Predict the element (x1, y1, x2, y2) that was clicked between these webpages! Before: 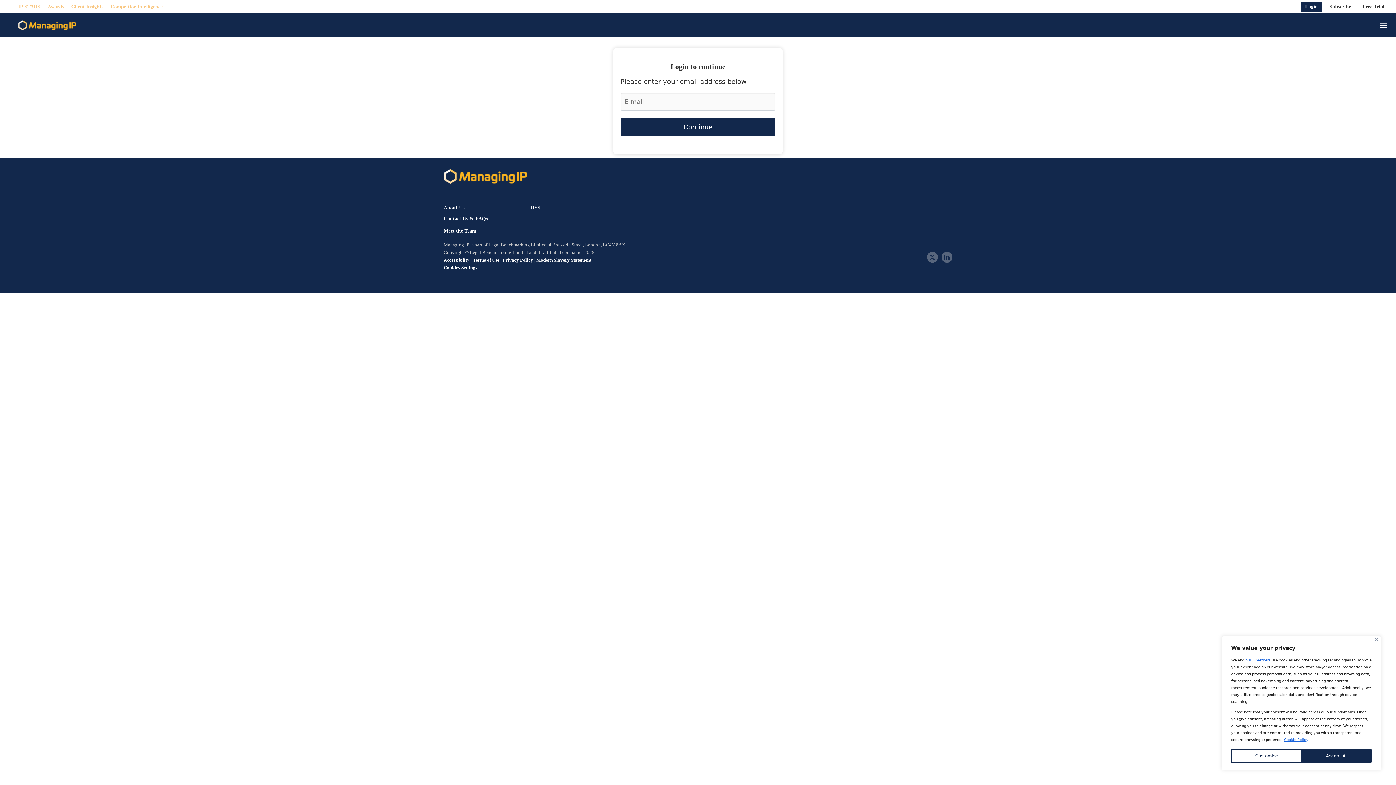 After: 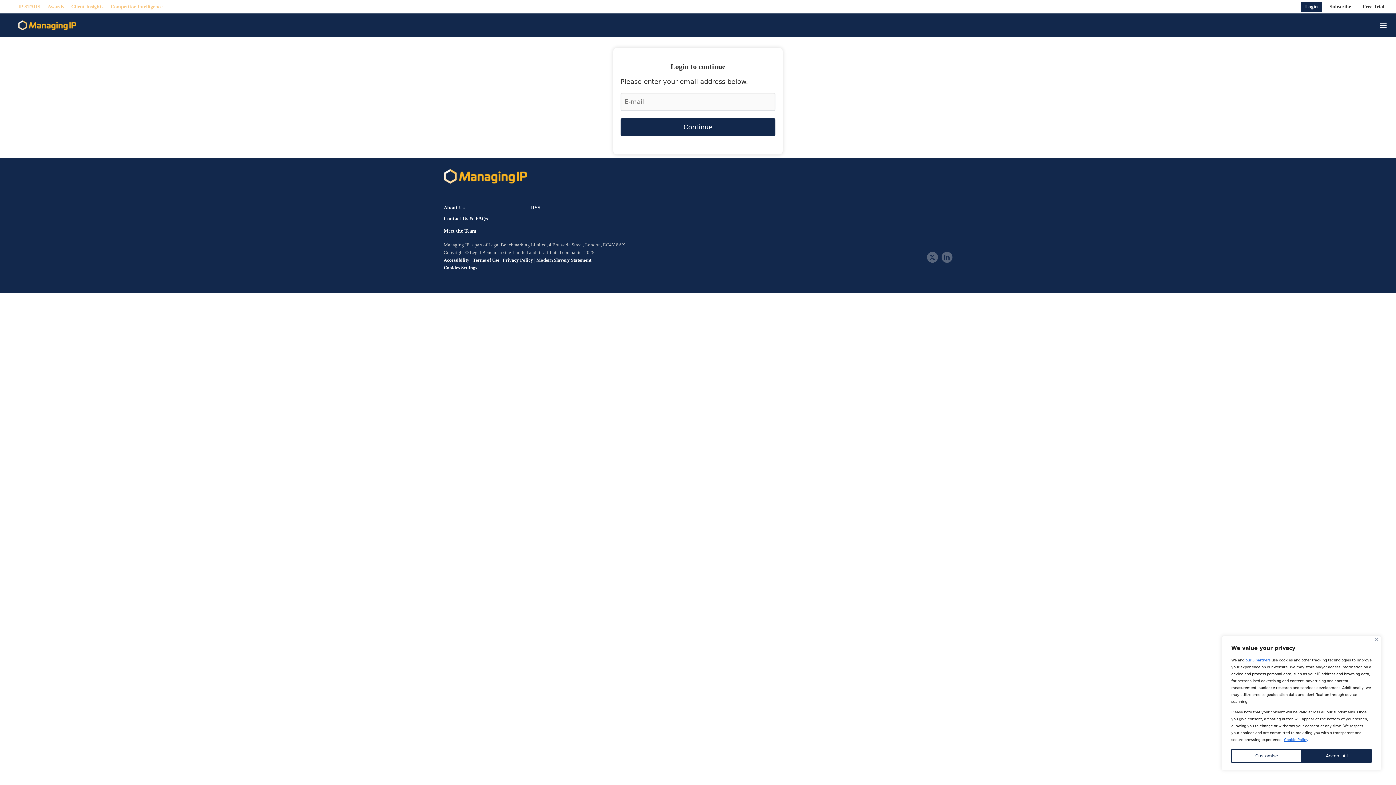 Action: bbox: (502, 257, 533, 262) label: Privacy Policy